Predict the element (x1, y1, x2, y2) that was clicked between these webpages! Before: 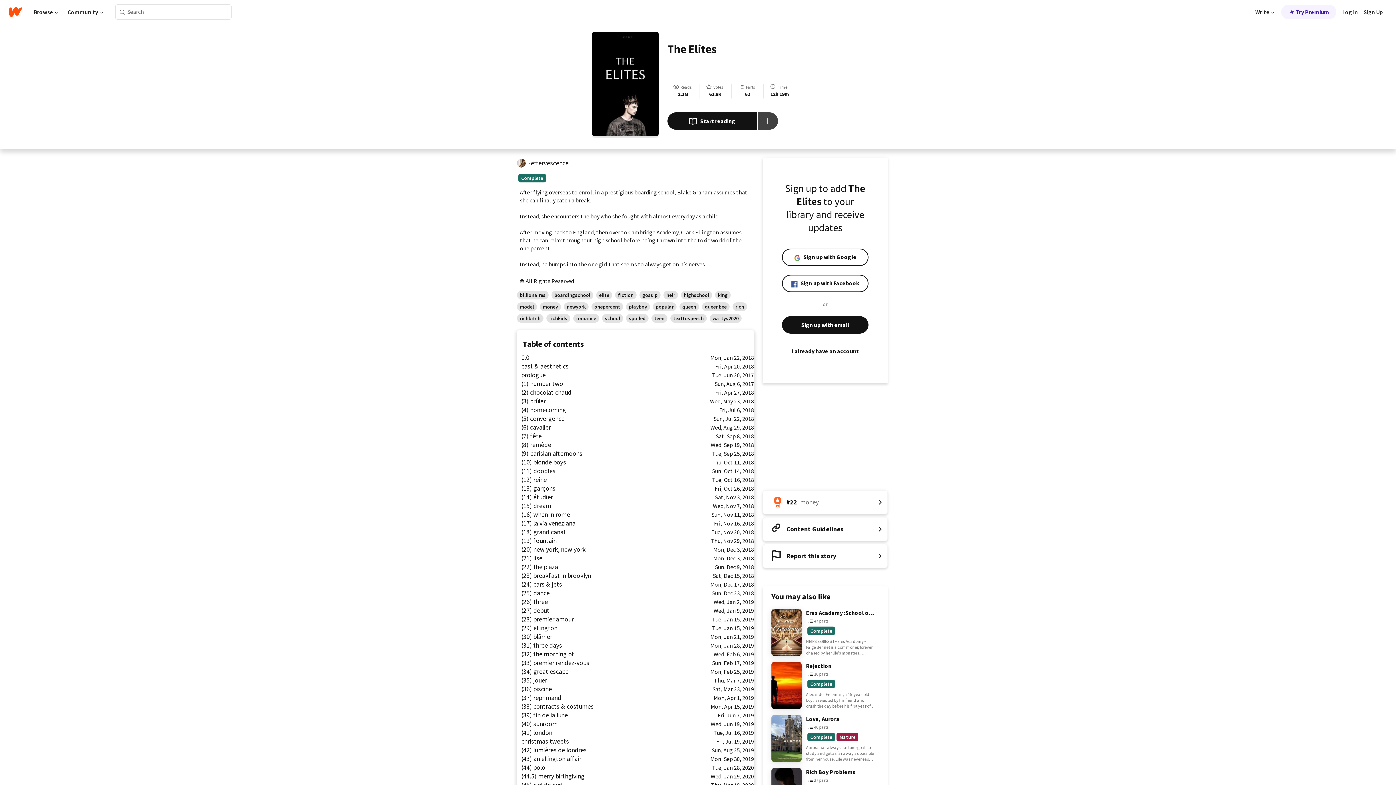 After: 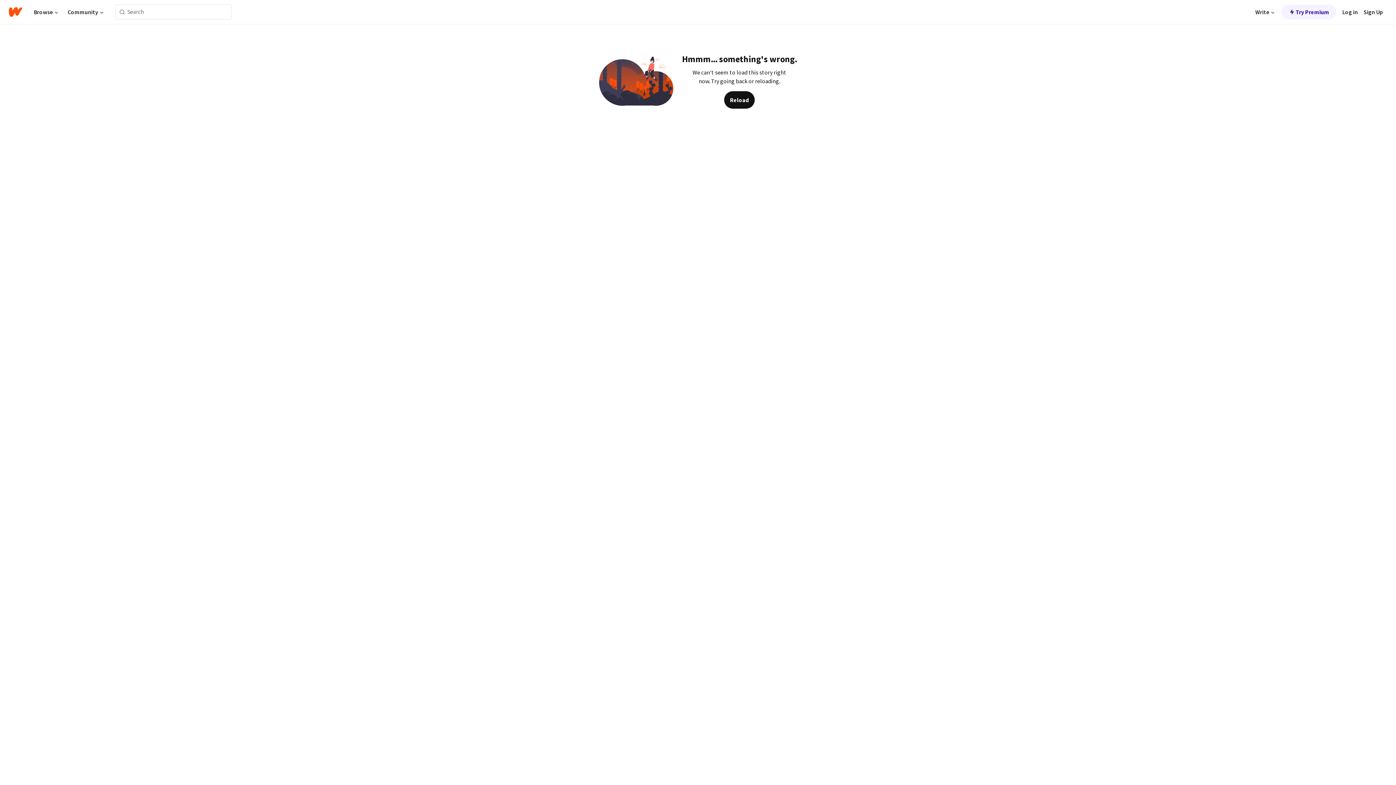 Action: bbox: (115, 6, 129, 17) label: Search